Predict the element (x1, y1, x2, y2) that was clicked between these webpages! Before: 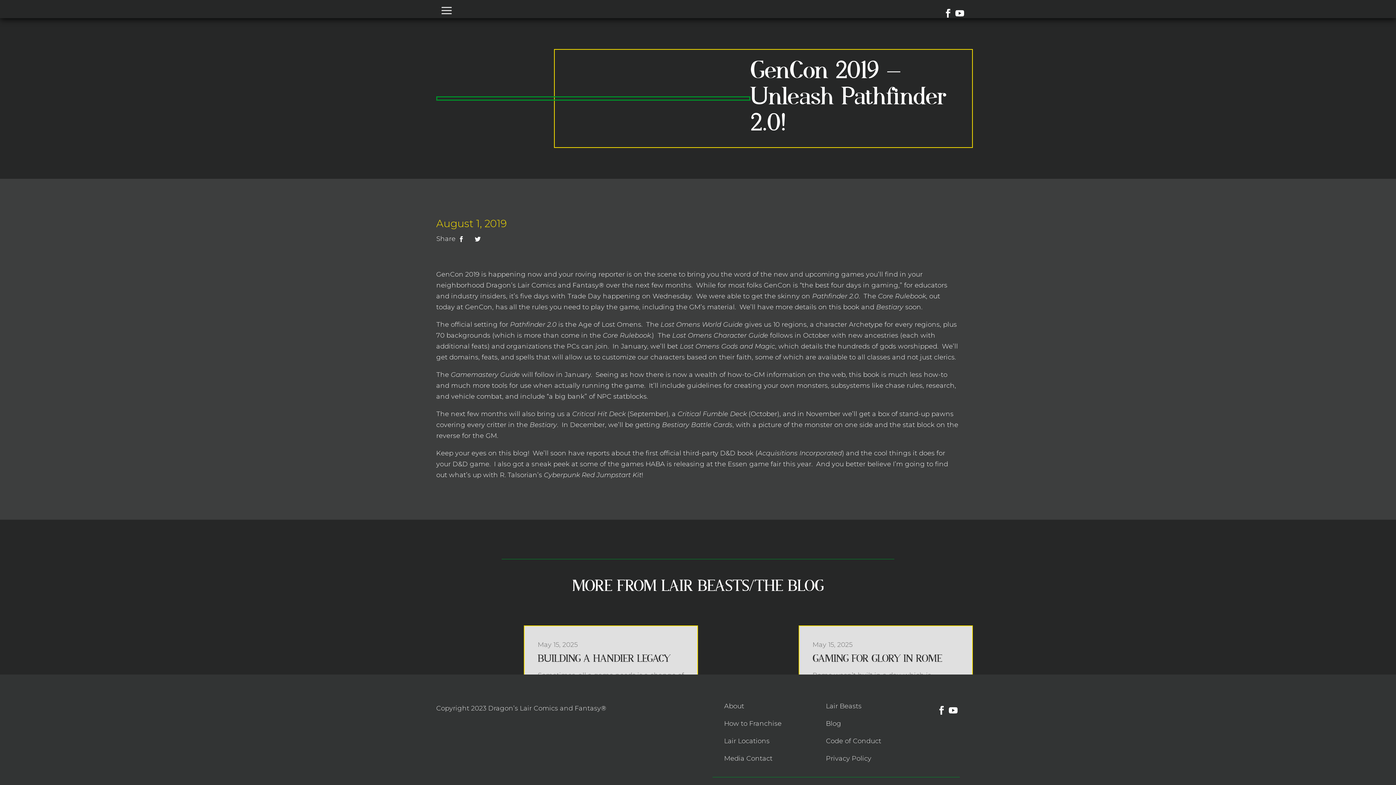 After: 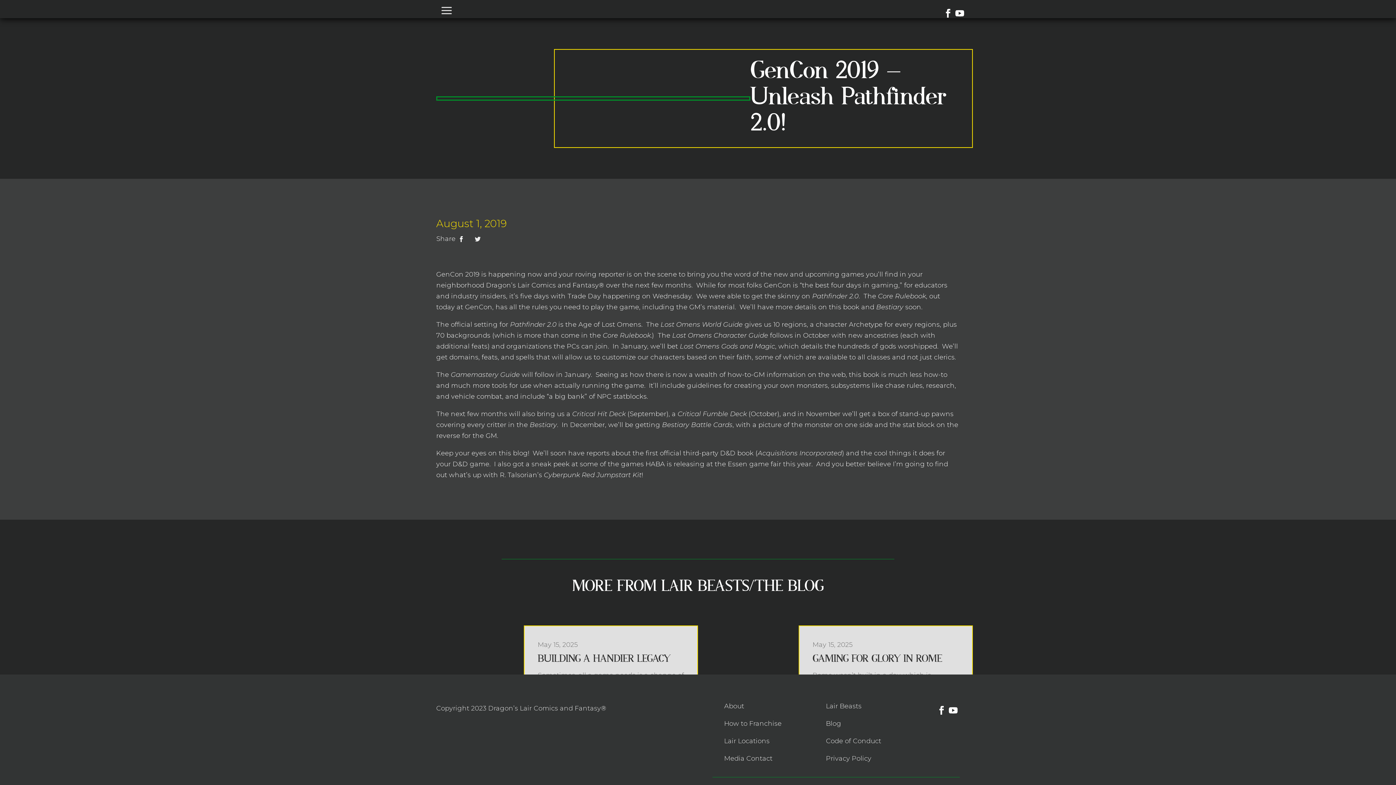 Action: bbox: (472, 233, 483, 245)